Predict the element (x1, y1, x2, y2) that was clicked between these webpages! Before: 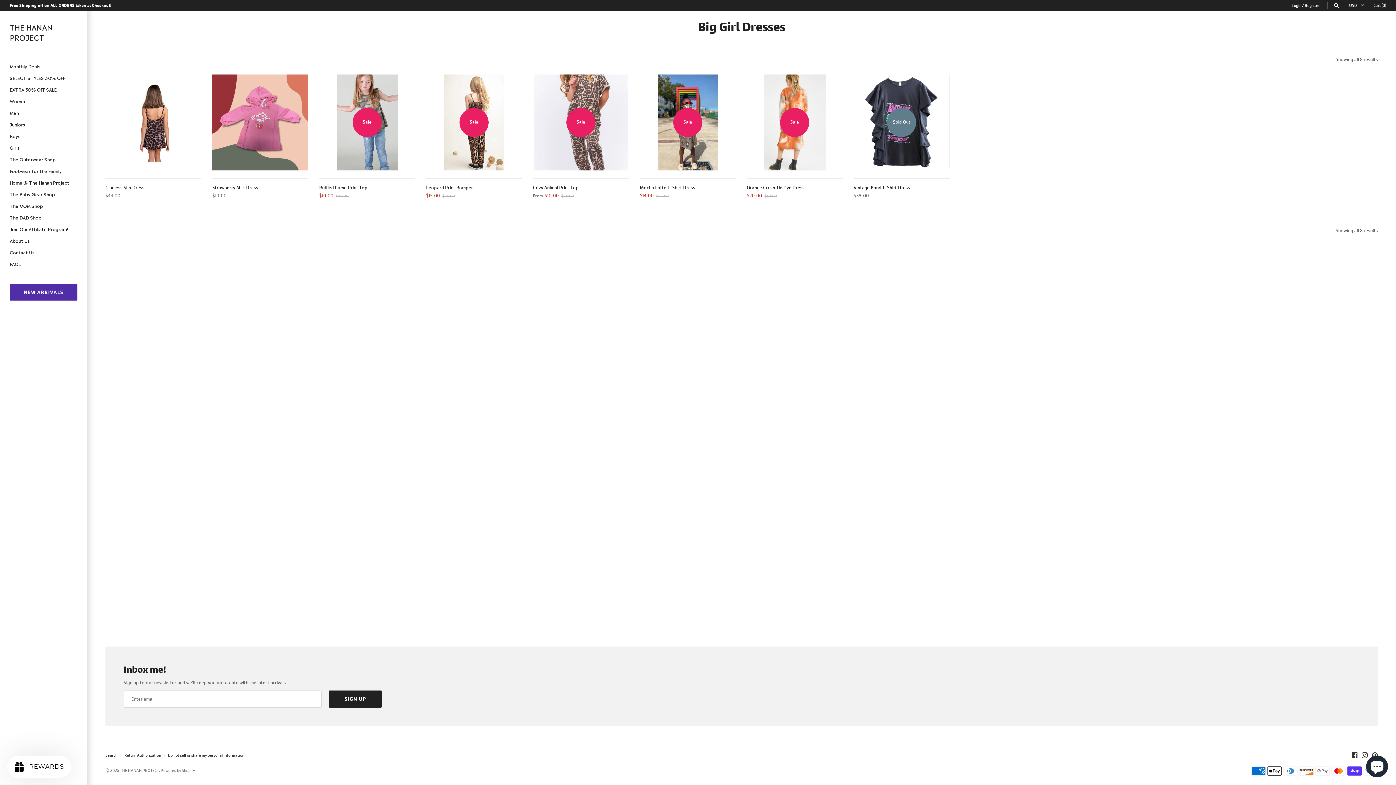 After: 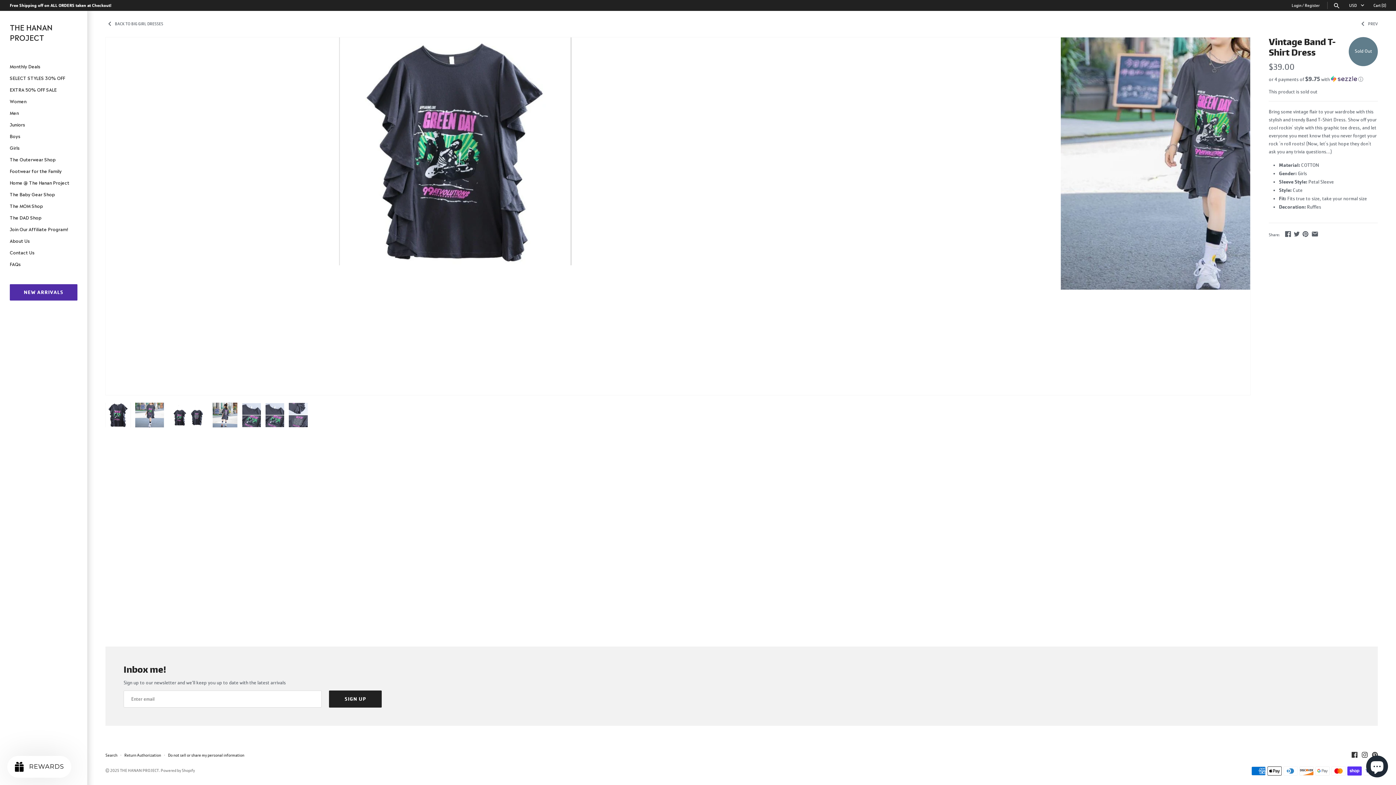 Action: label: Vintage Band T-Shirt Dress bbox: (853, 184, 910, 191)